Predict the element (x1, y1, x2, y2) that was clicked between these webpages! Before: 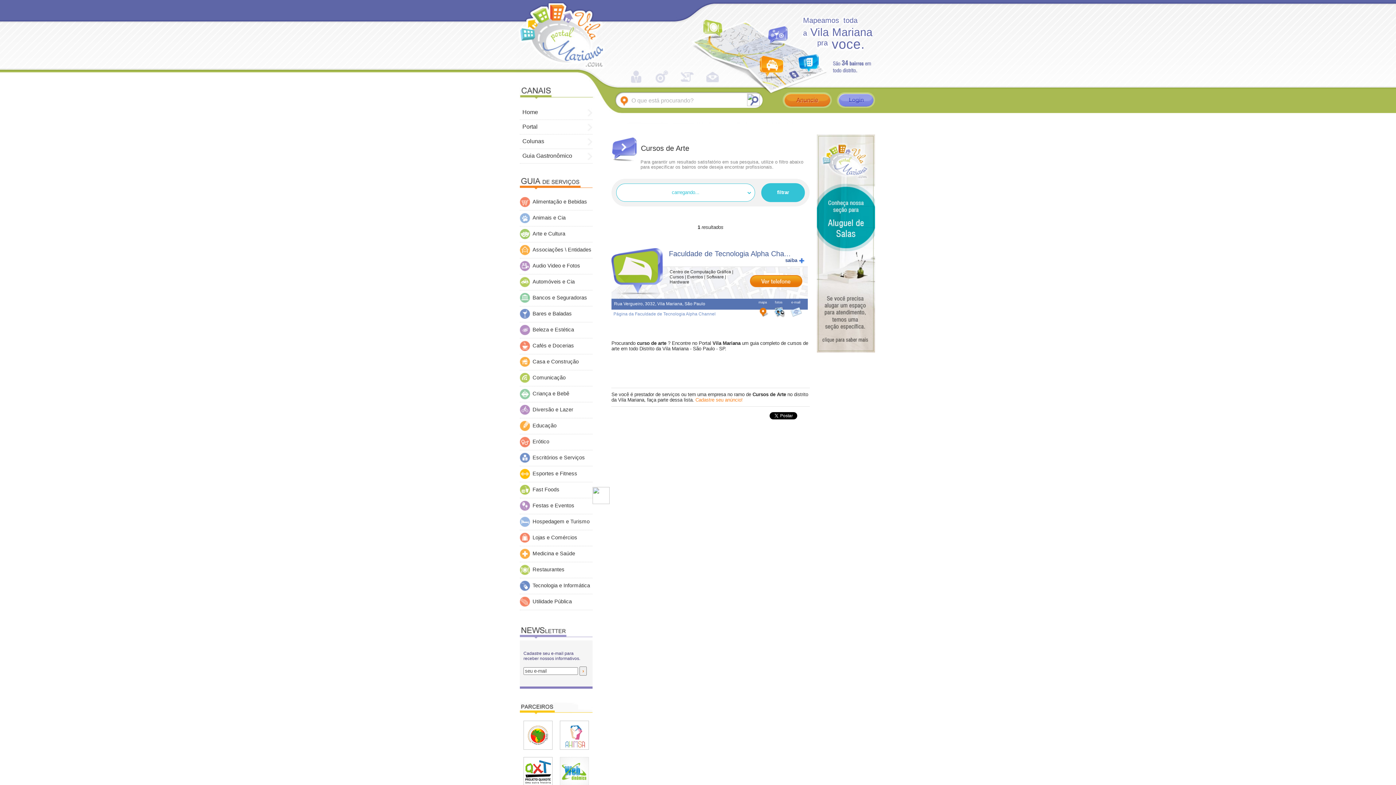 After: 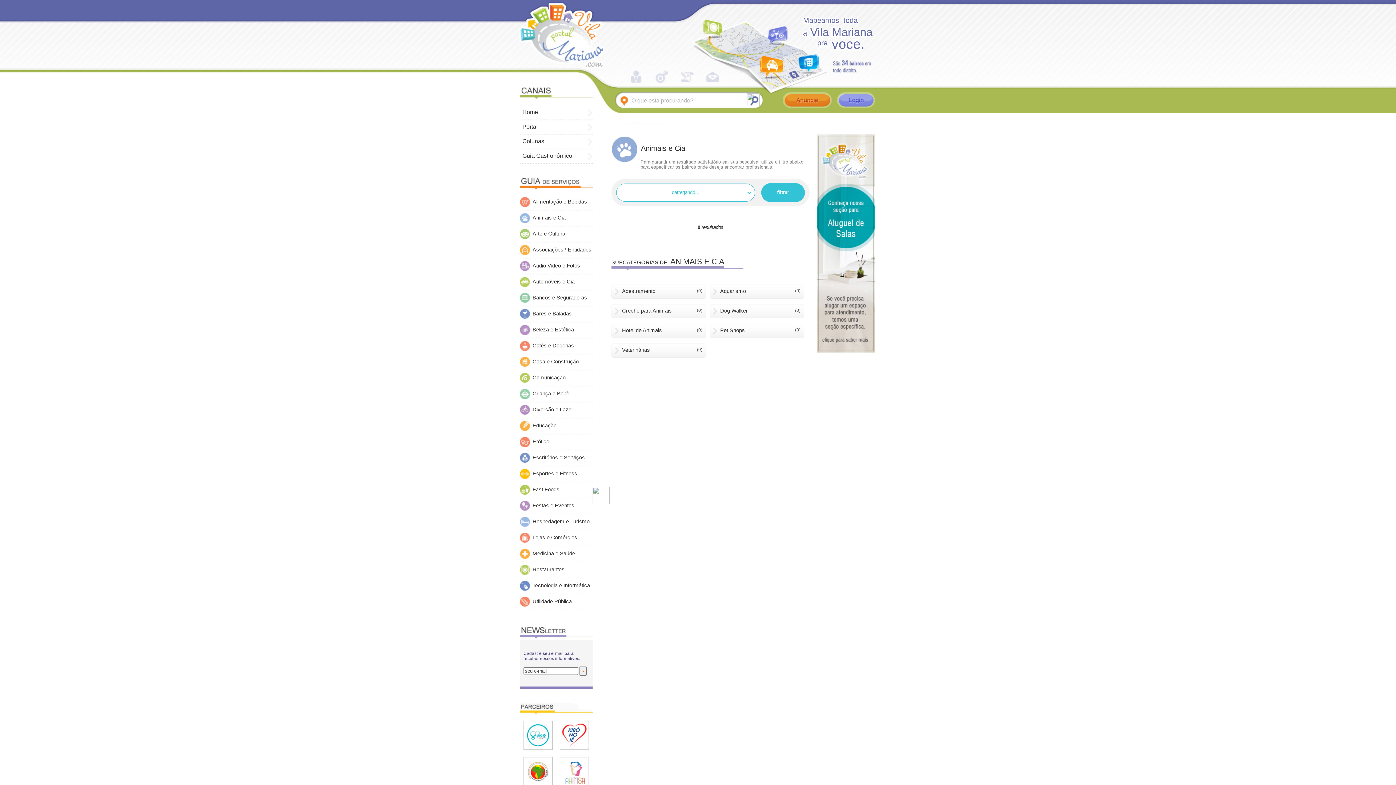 Action: label: Animais e Cia bbox: (532, 214, 565, 220)